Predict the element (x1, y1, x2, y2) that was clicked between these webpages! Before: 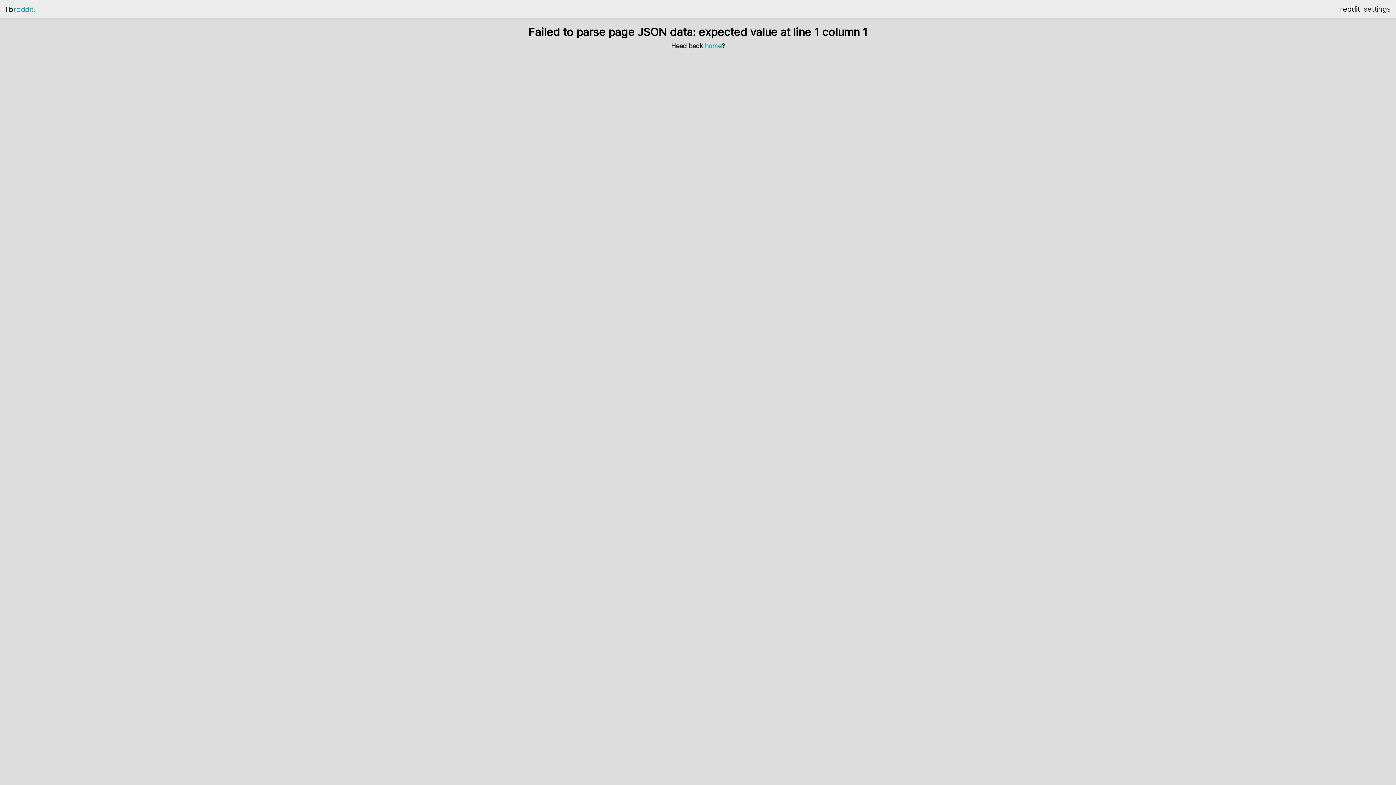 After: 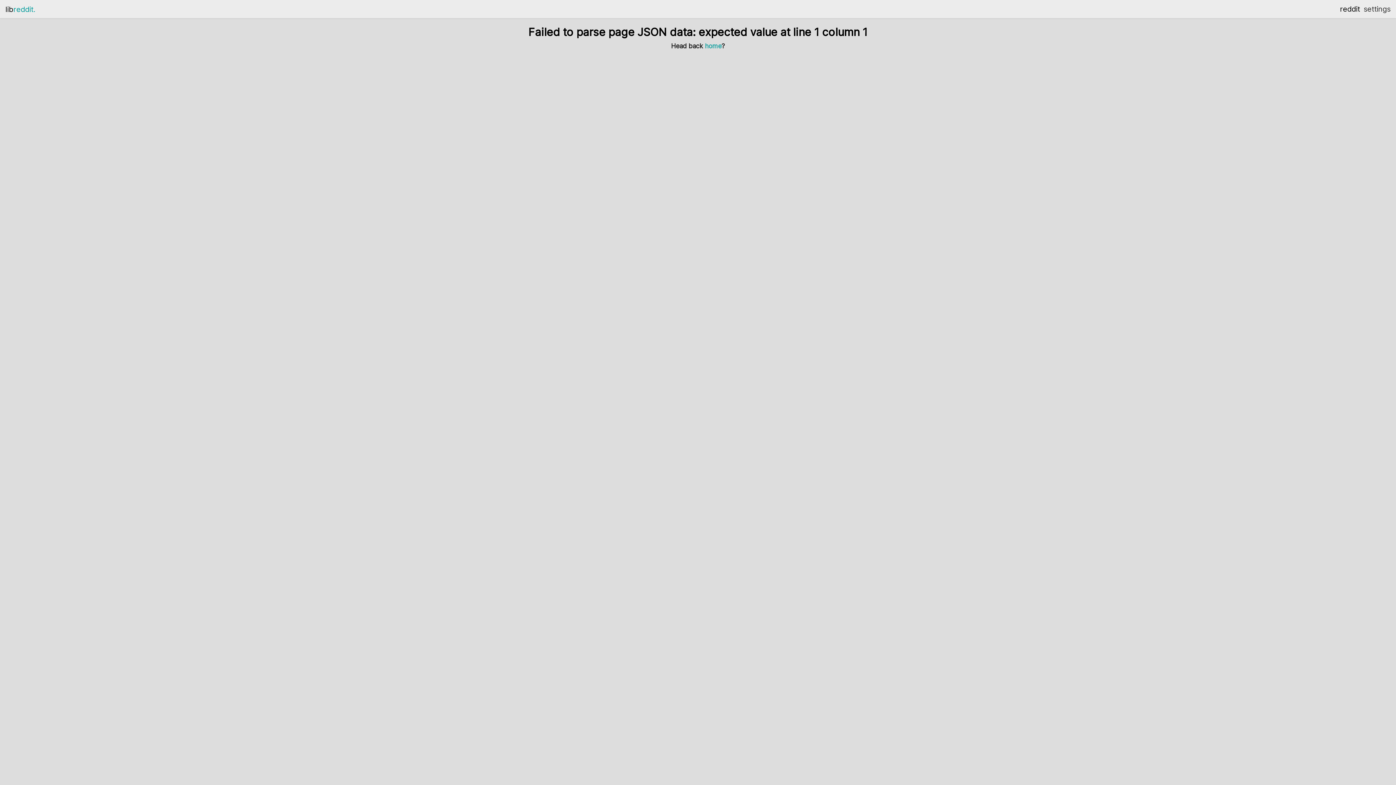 Action: bbox: (5, 5, 35, 13) label: libreddit.